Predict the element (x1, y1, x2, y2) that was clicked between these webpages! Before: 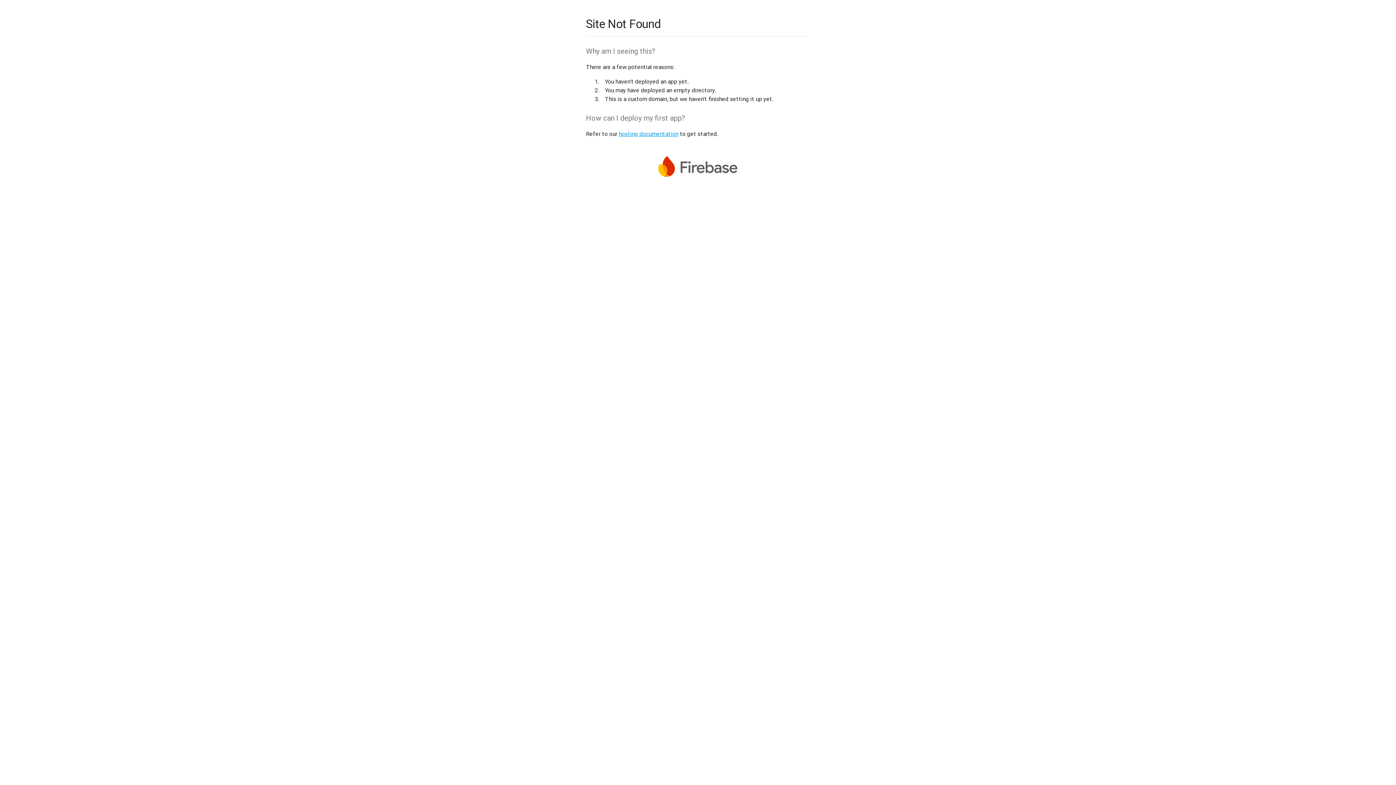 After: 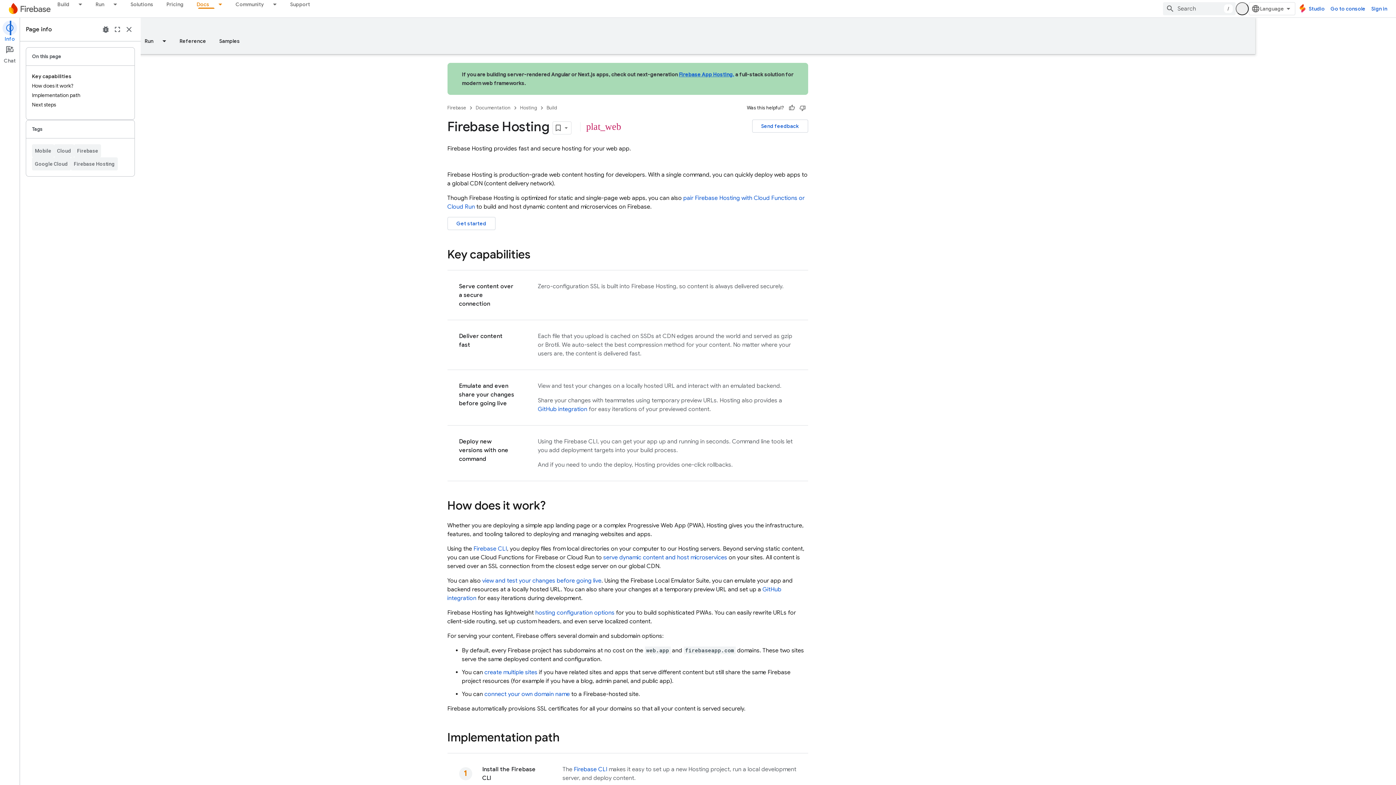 Action: label: hosting documentation bbox: (618, 130, 678, 137)